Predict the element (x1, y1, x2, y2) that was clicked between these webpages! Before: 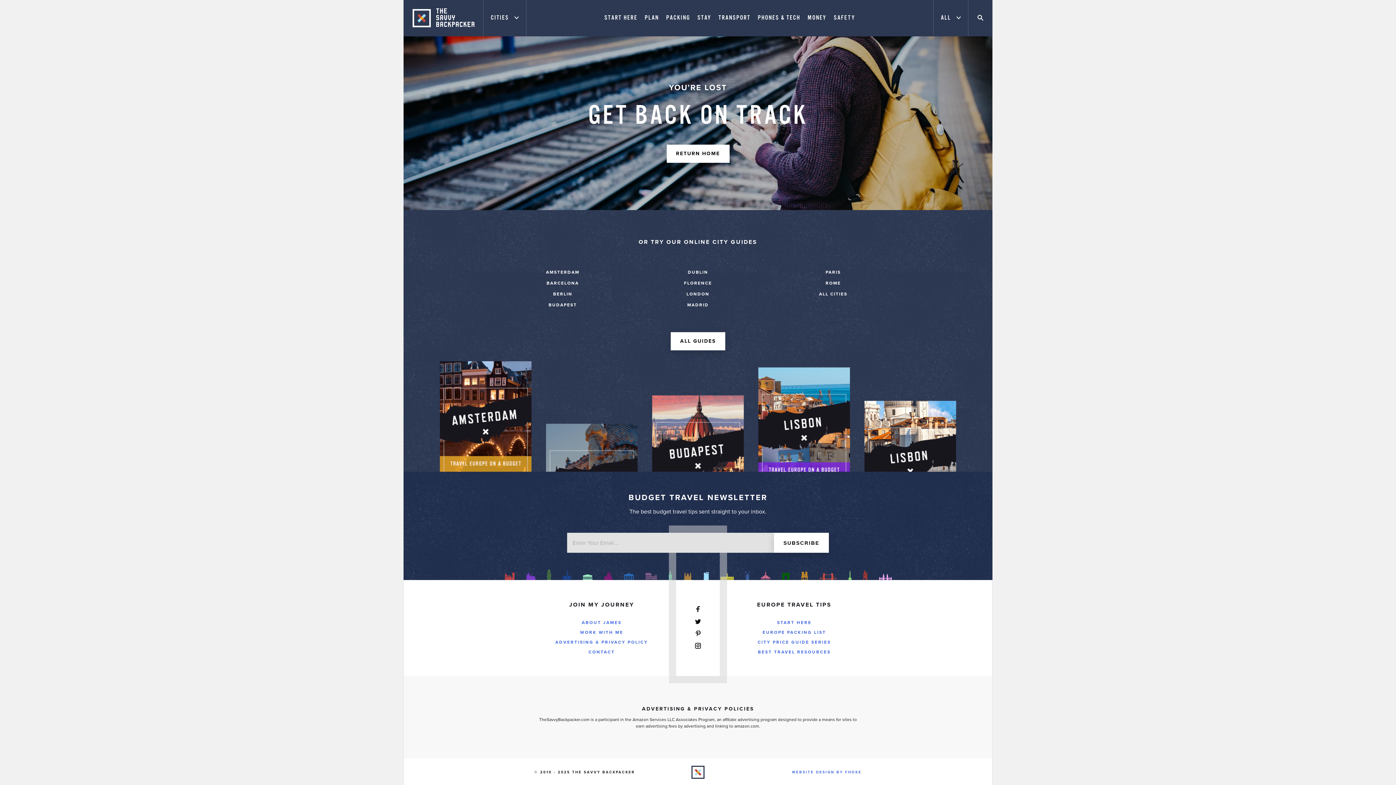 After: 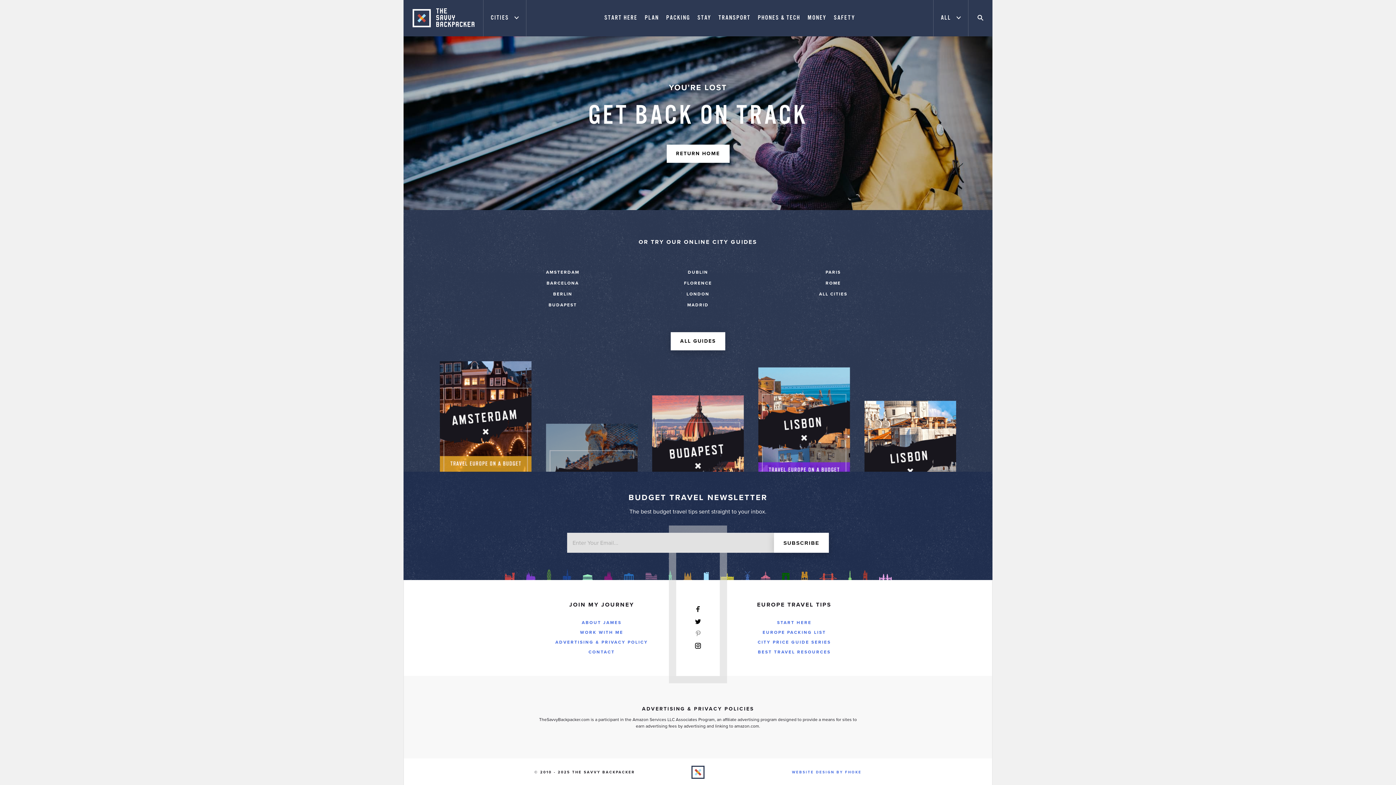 Action: bbox: (695, 630, 700, 638)